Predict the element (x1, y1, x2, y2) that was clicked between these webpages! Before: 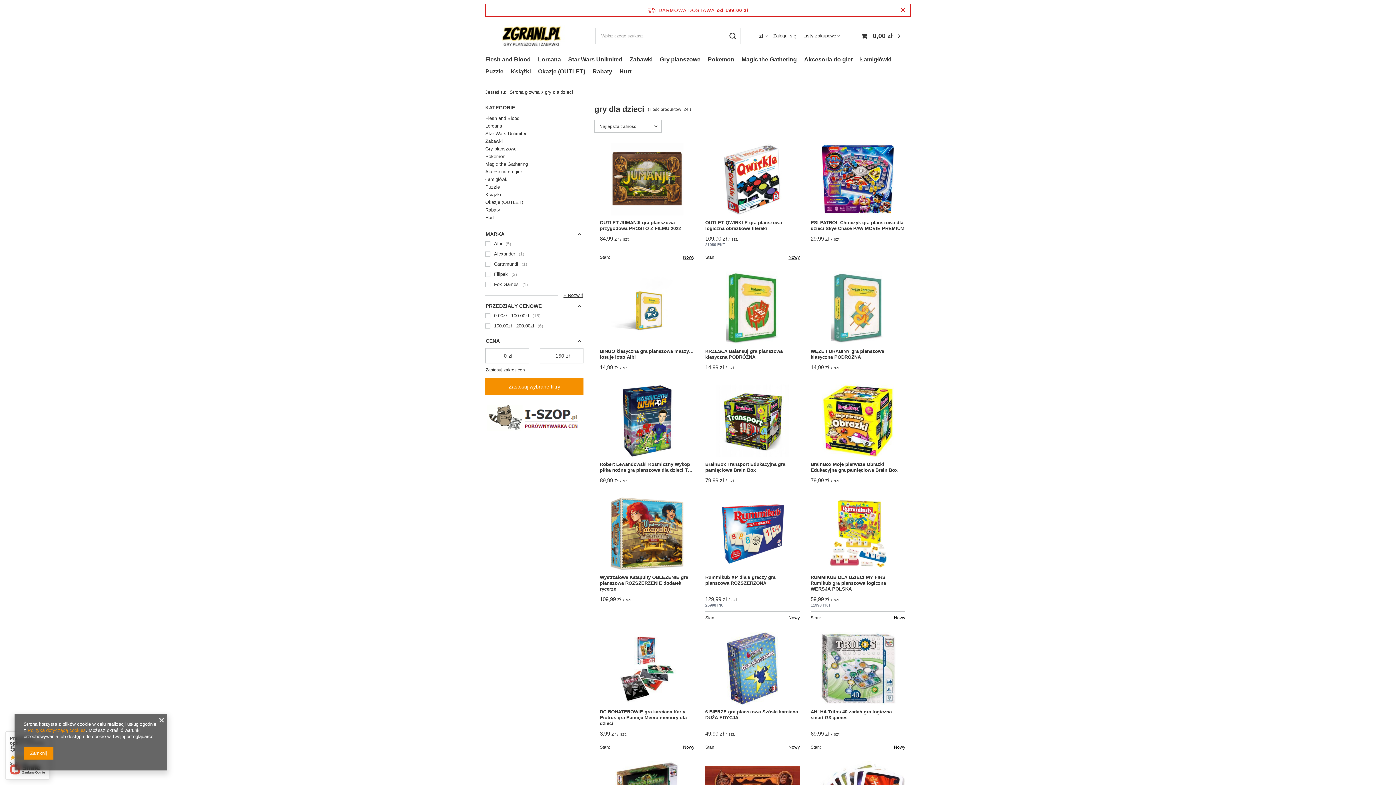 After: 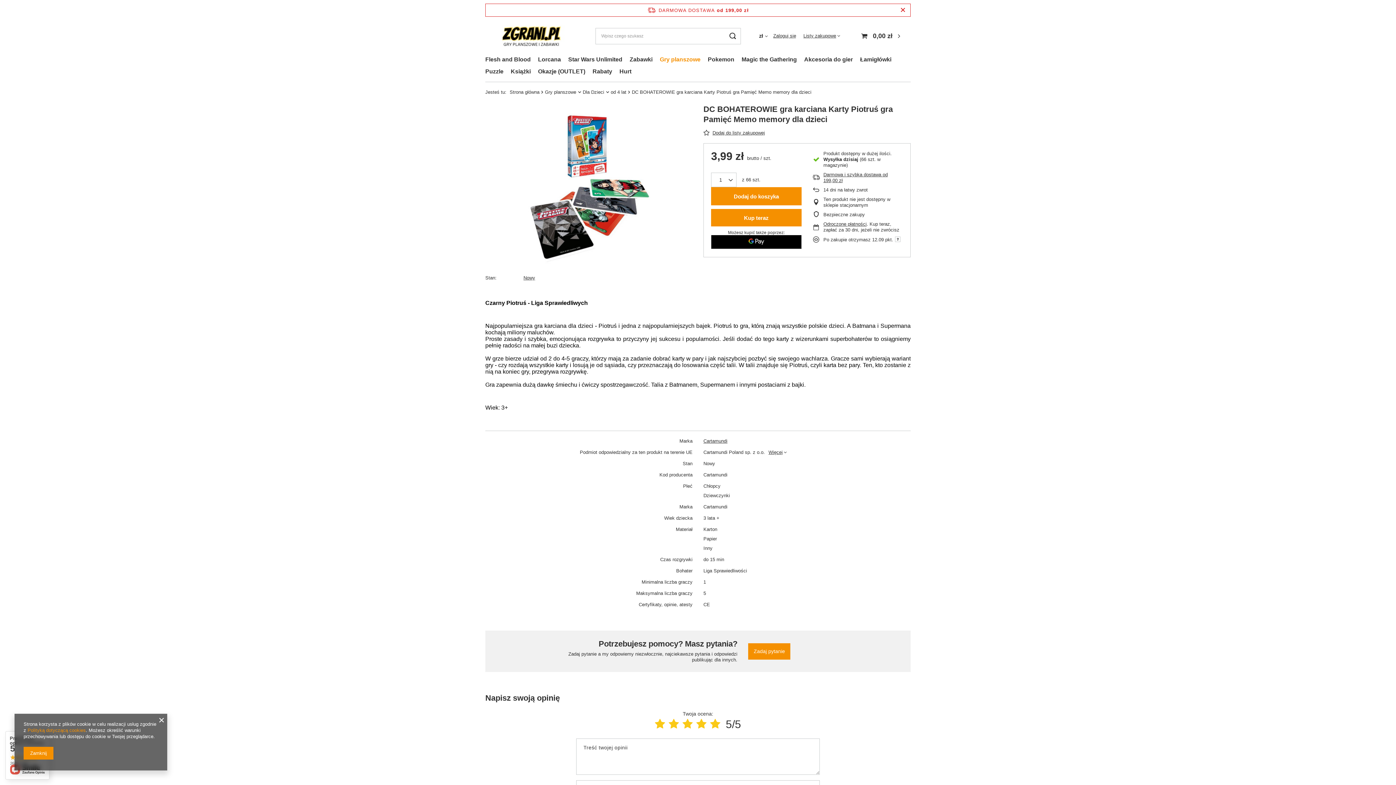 Action: label: DC BOHATEROWIE gra karciana Karty Piotruś gra Pamięć Memo memory dla dzieci bbox: (600, 709, 694, 726)